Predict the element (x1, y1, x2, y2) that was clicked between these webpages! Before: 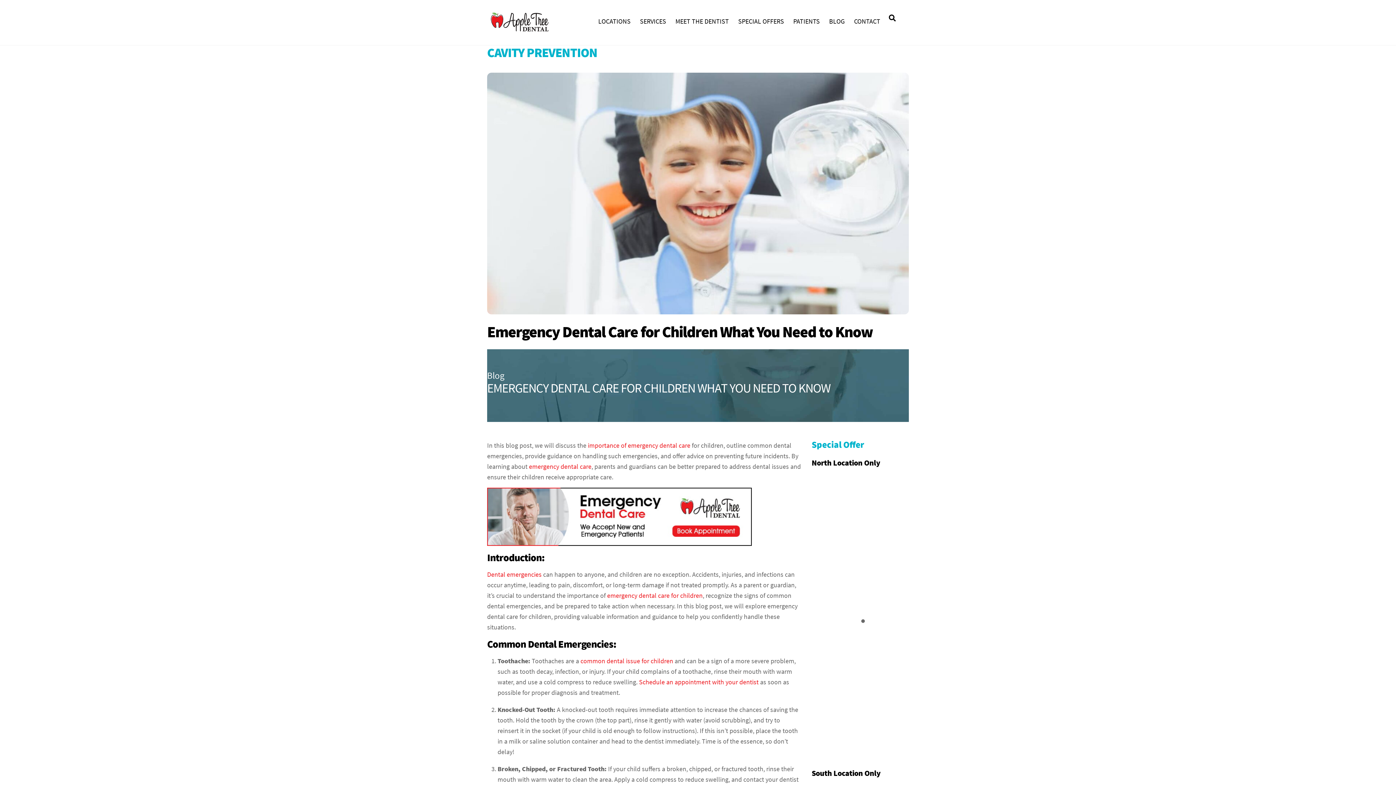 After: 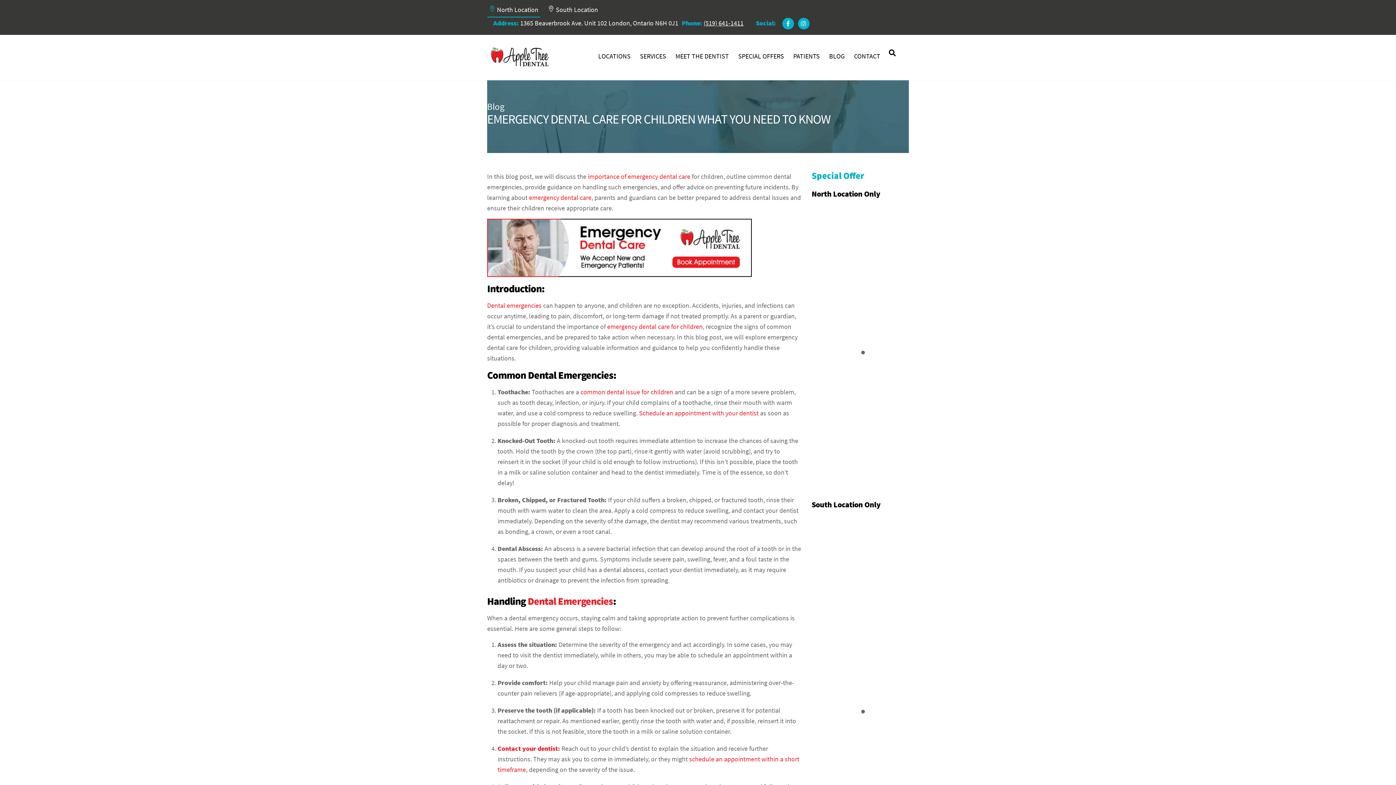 Action: bbox: (487, 305, 909, 313)